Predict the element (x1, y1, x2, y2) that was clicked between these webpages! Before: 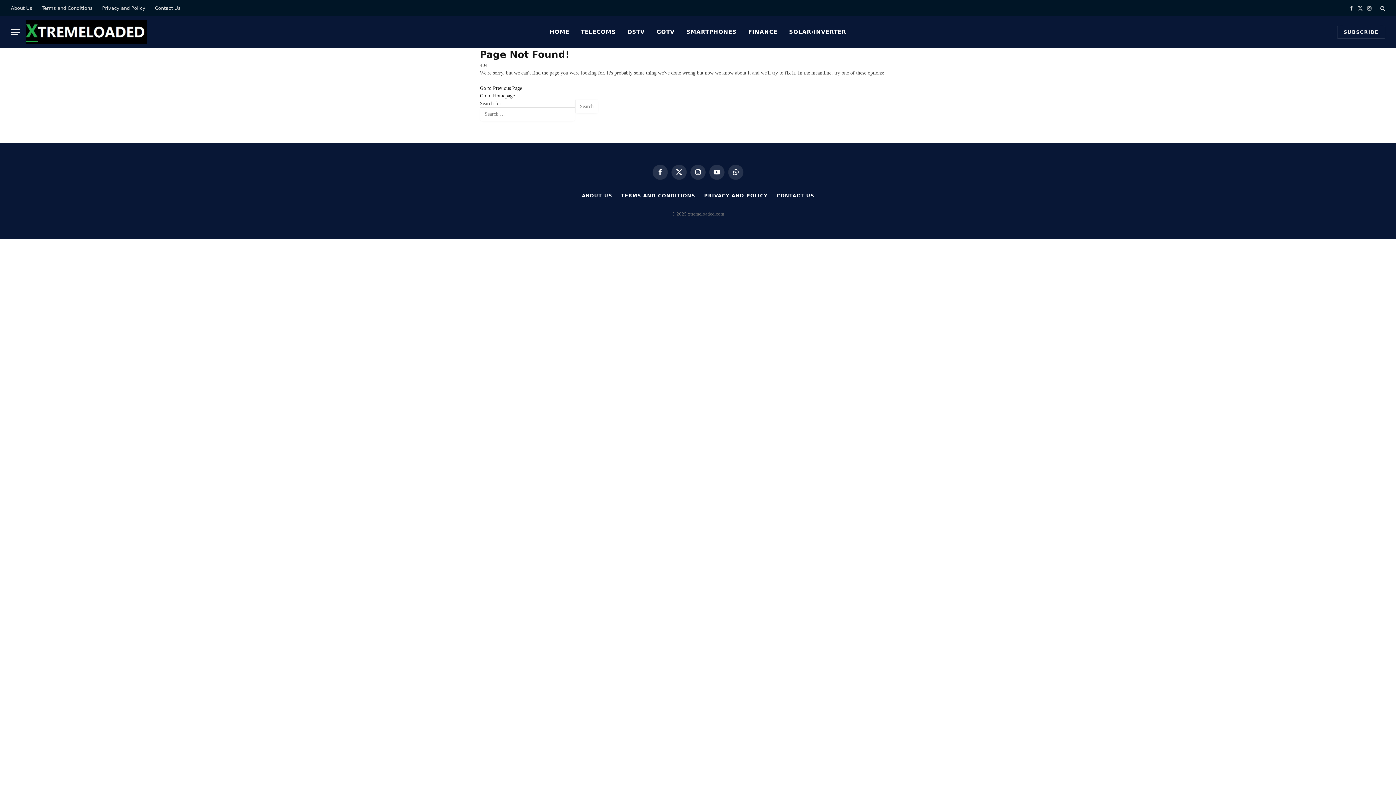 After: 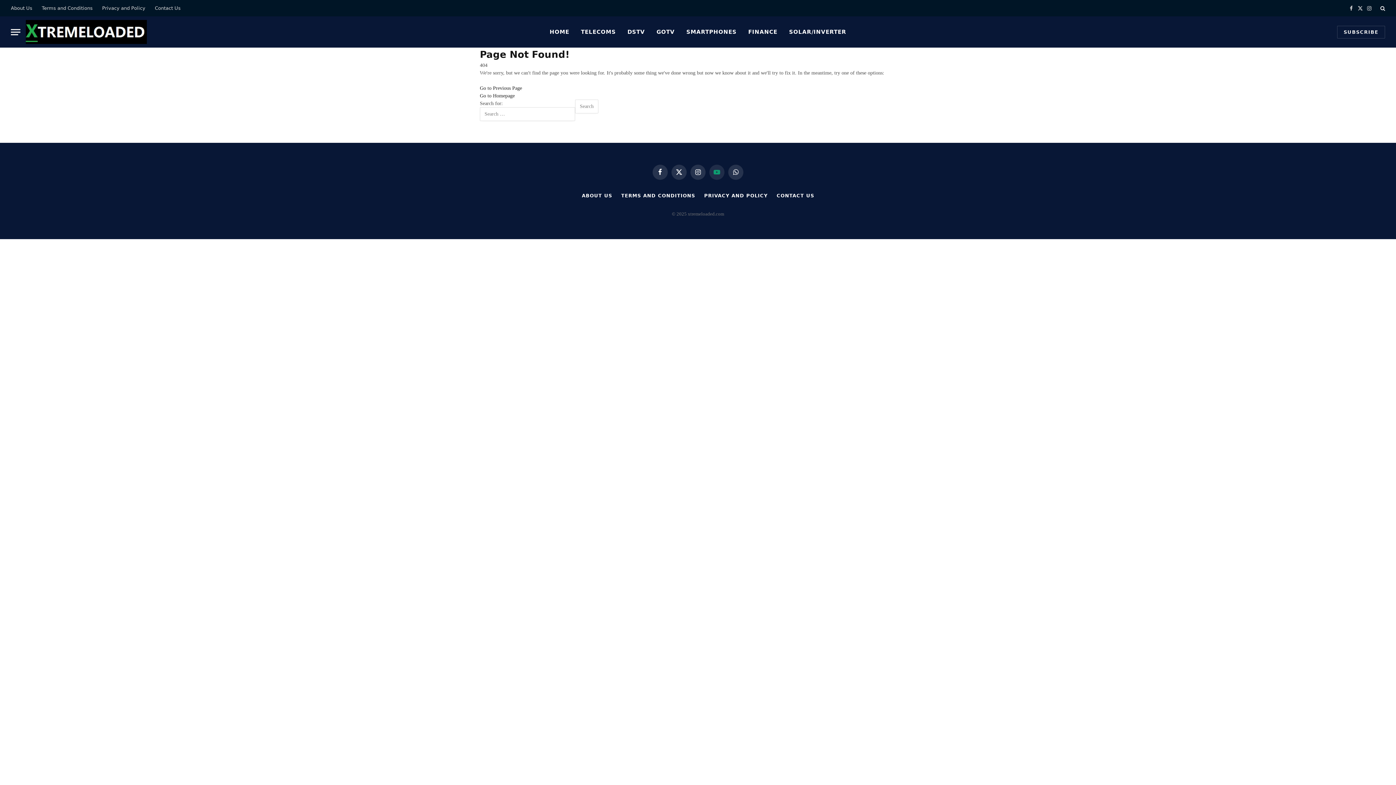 Action: label: YouTube bbox: (709, 164, 724, 180)